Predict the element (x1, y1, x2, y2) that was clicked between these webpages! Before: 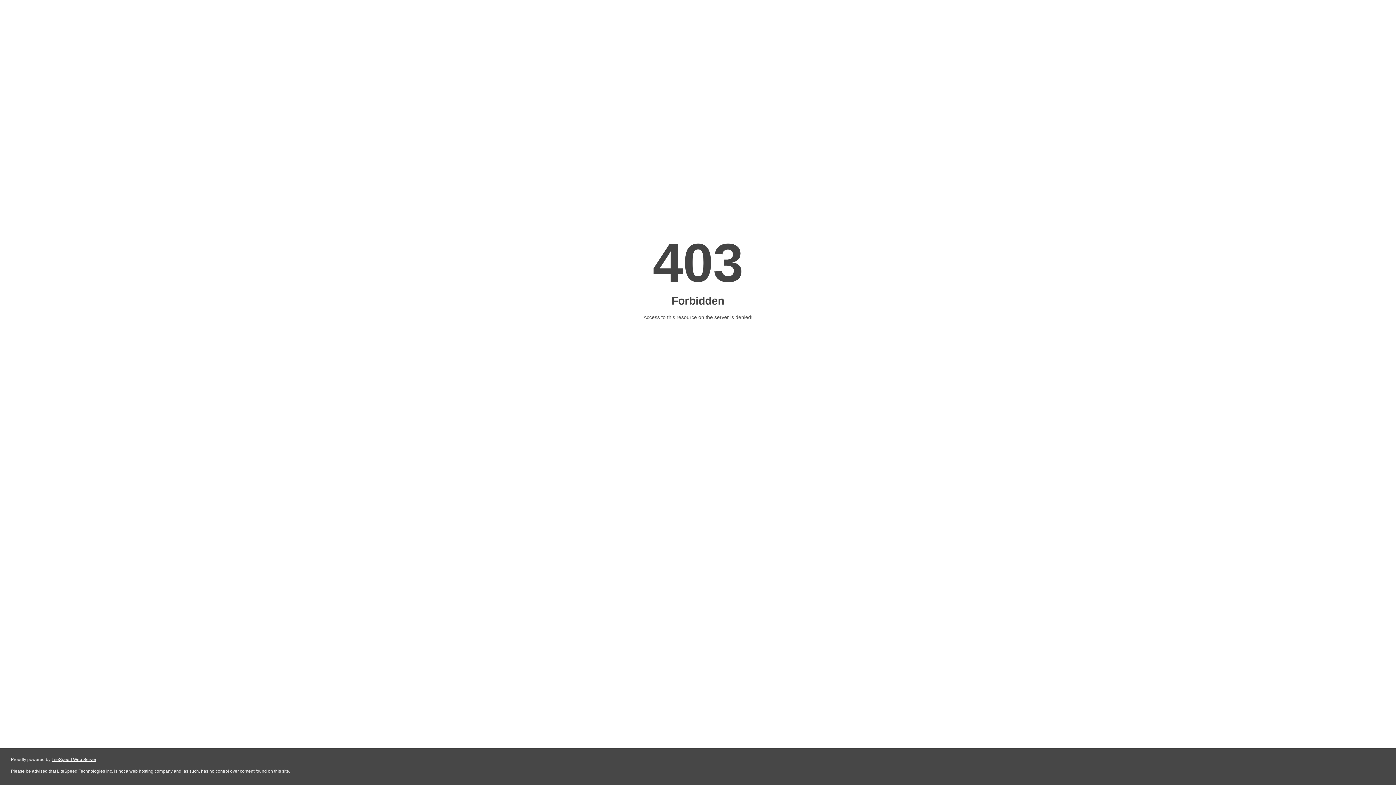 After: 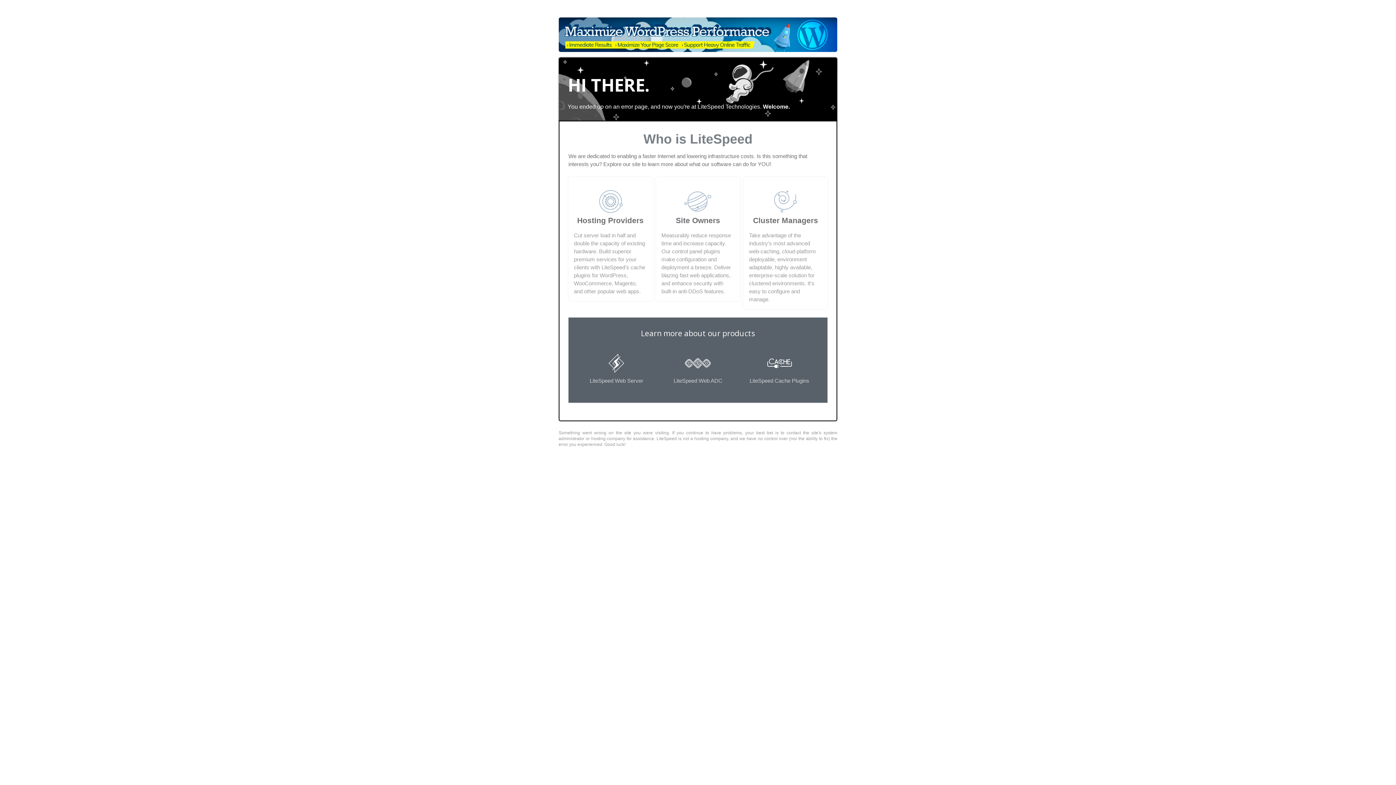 Action: bbox: (51, 757, 96, 762) label: LiteSpeed Web Server